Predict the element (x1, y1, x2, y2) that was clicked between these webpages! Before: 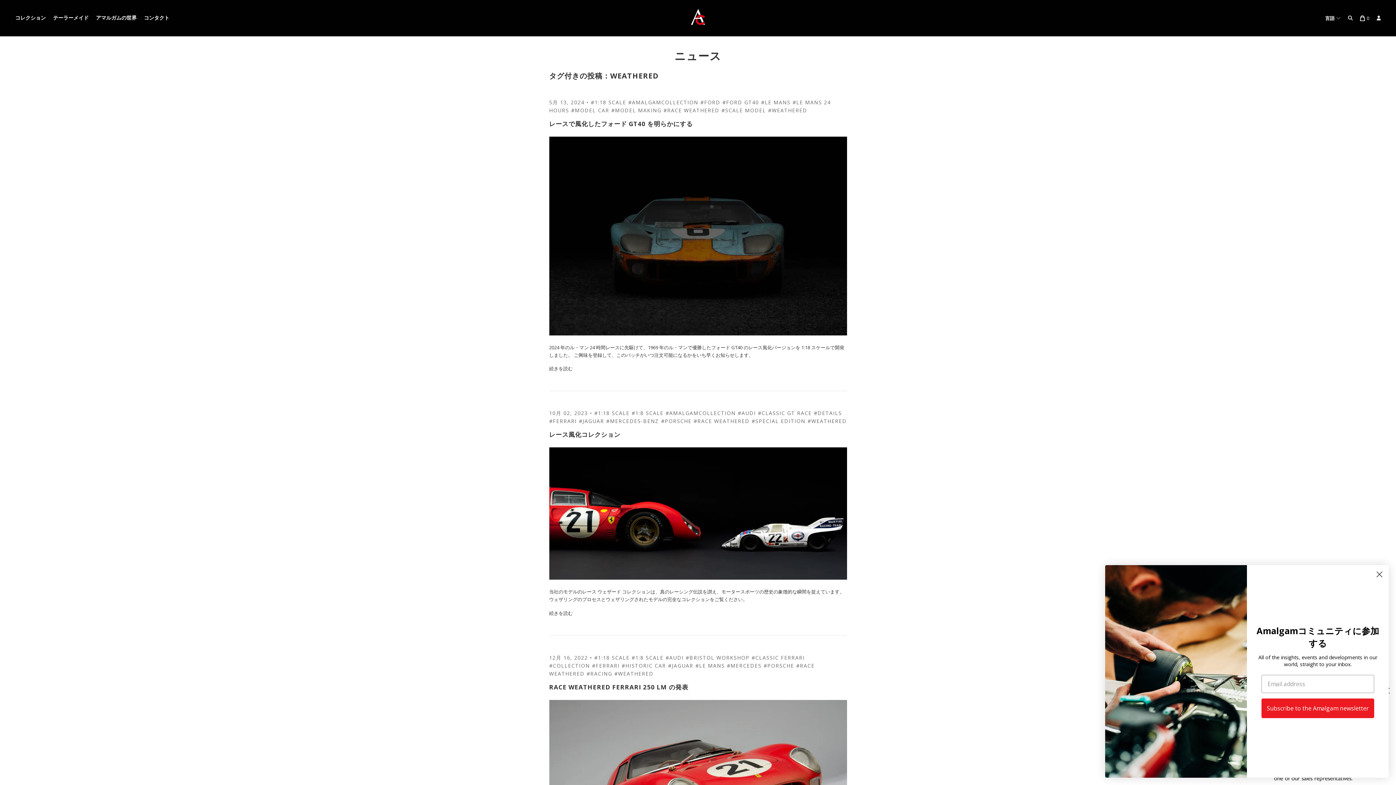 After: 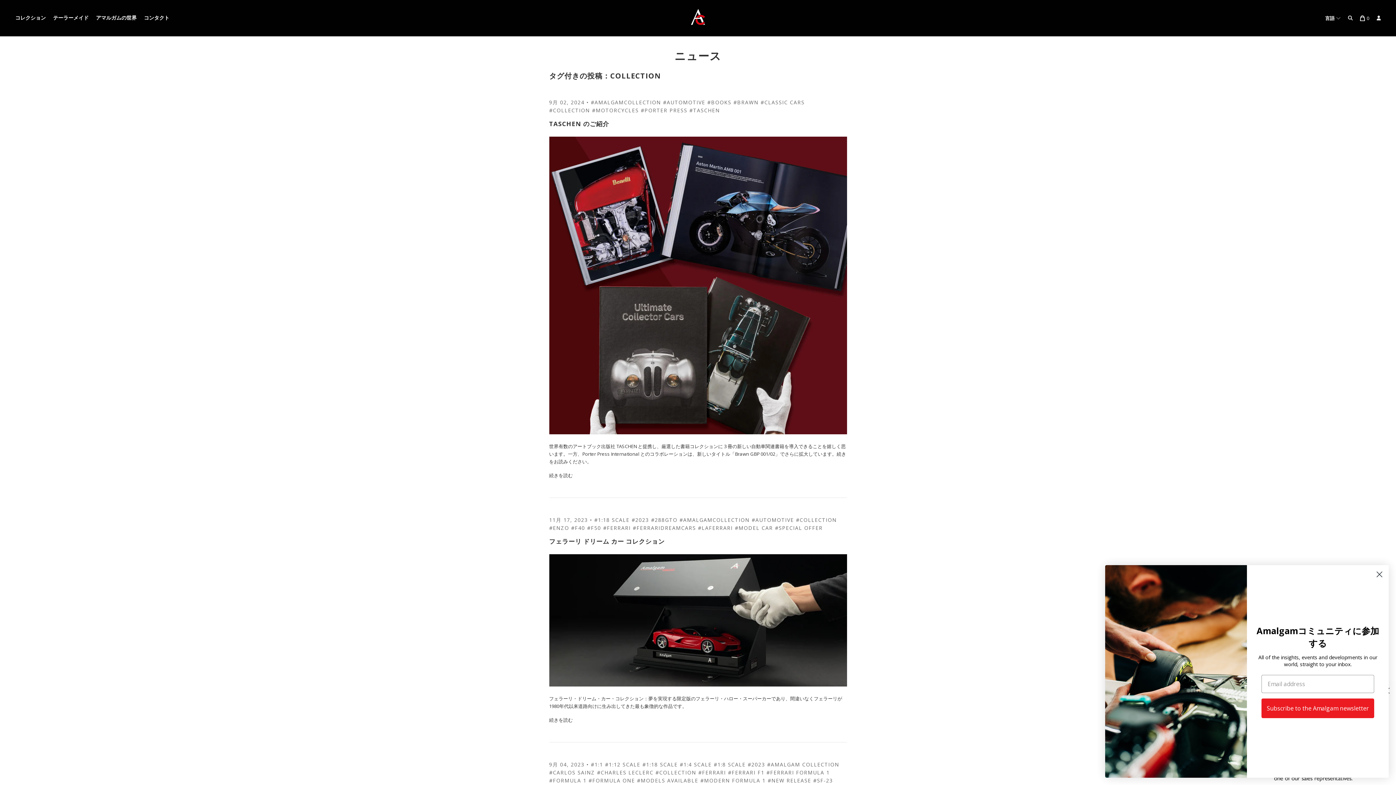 Action: label: #COLLECTION bbox: (549, 662, 590, 669)